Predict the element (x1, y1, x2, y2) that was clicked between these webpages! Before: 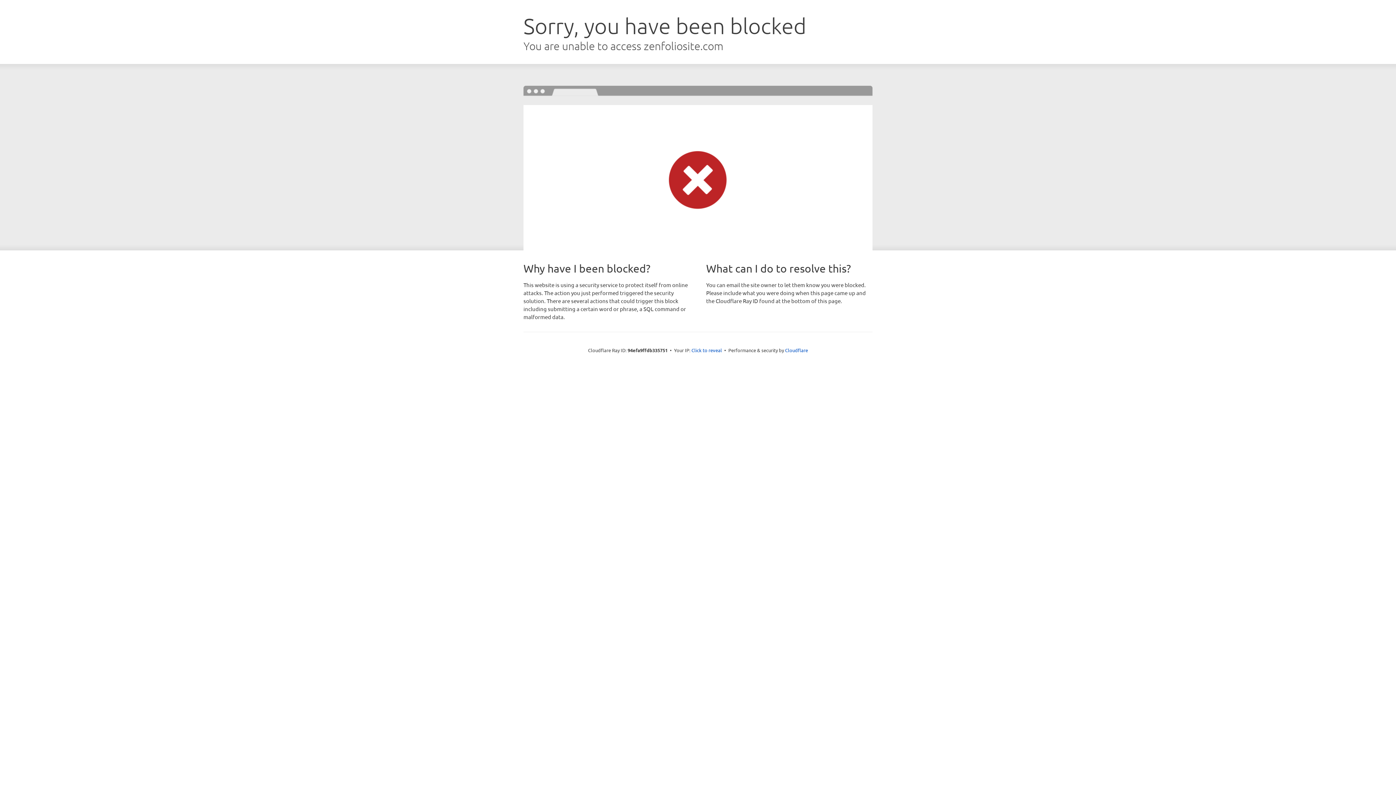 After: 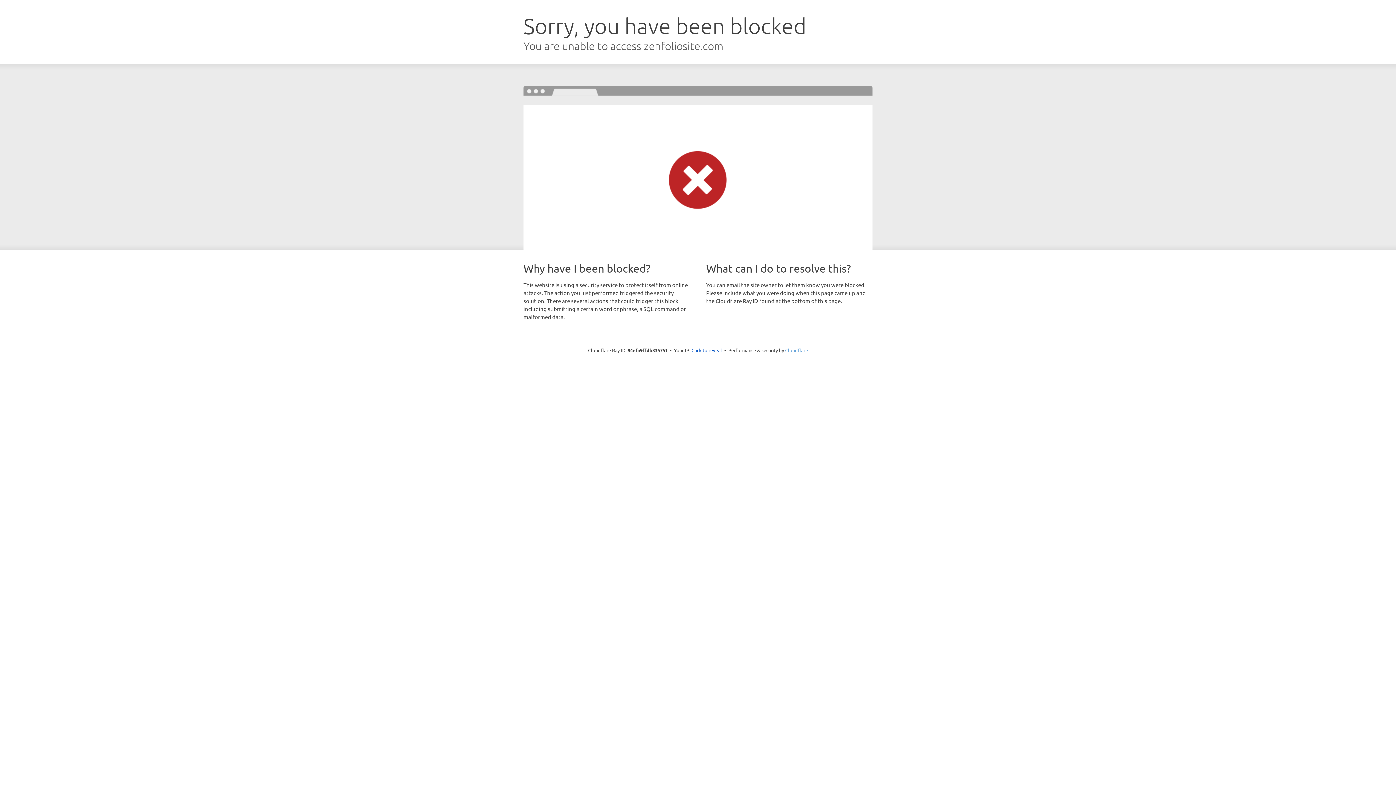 Action: label: Cloudflare bbox: (785, 347, 808, 353)